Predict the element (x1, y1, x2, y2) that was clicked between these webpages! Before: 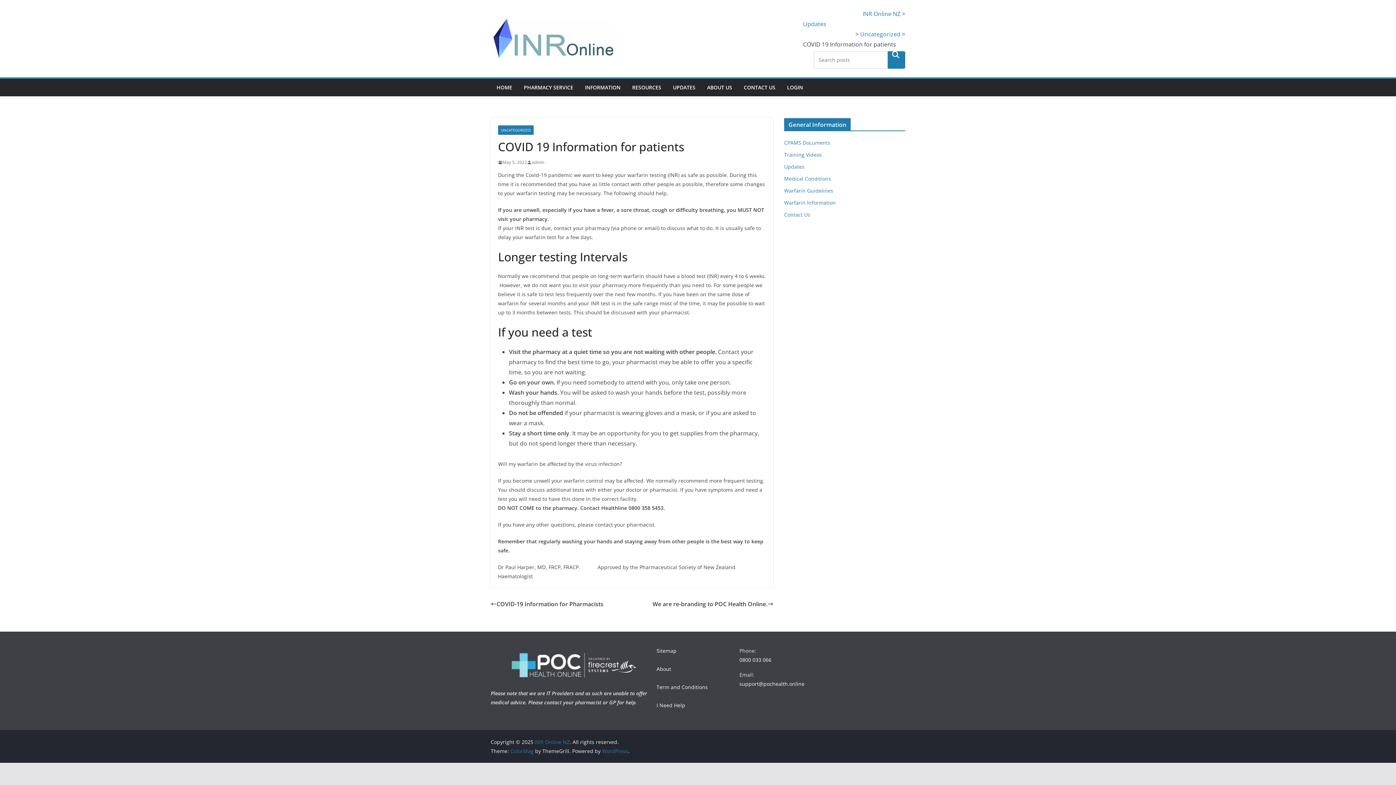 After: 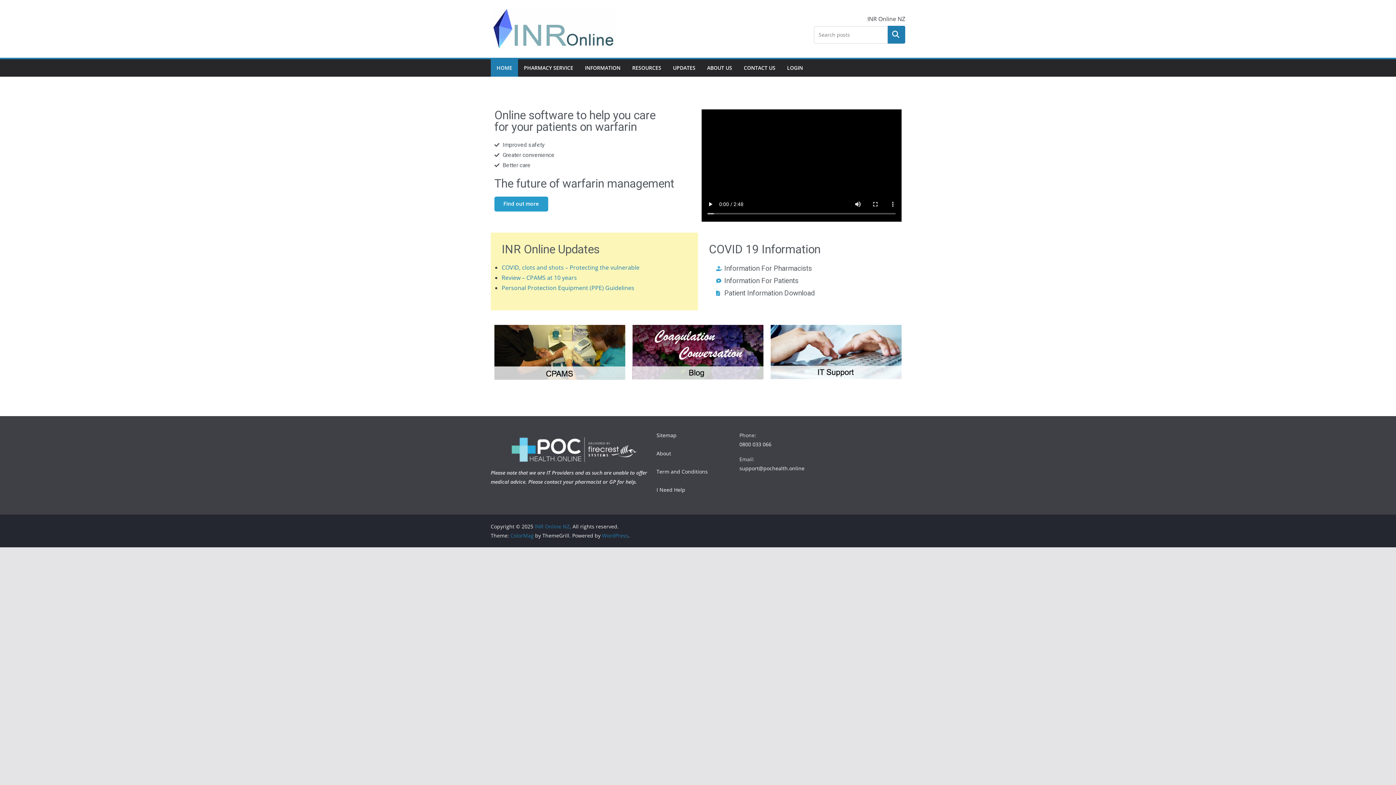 Action: bbox: (496, 82, 512, 92) label: HOME